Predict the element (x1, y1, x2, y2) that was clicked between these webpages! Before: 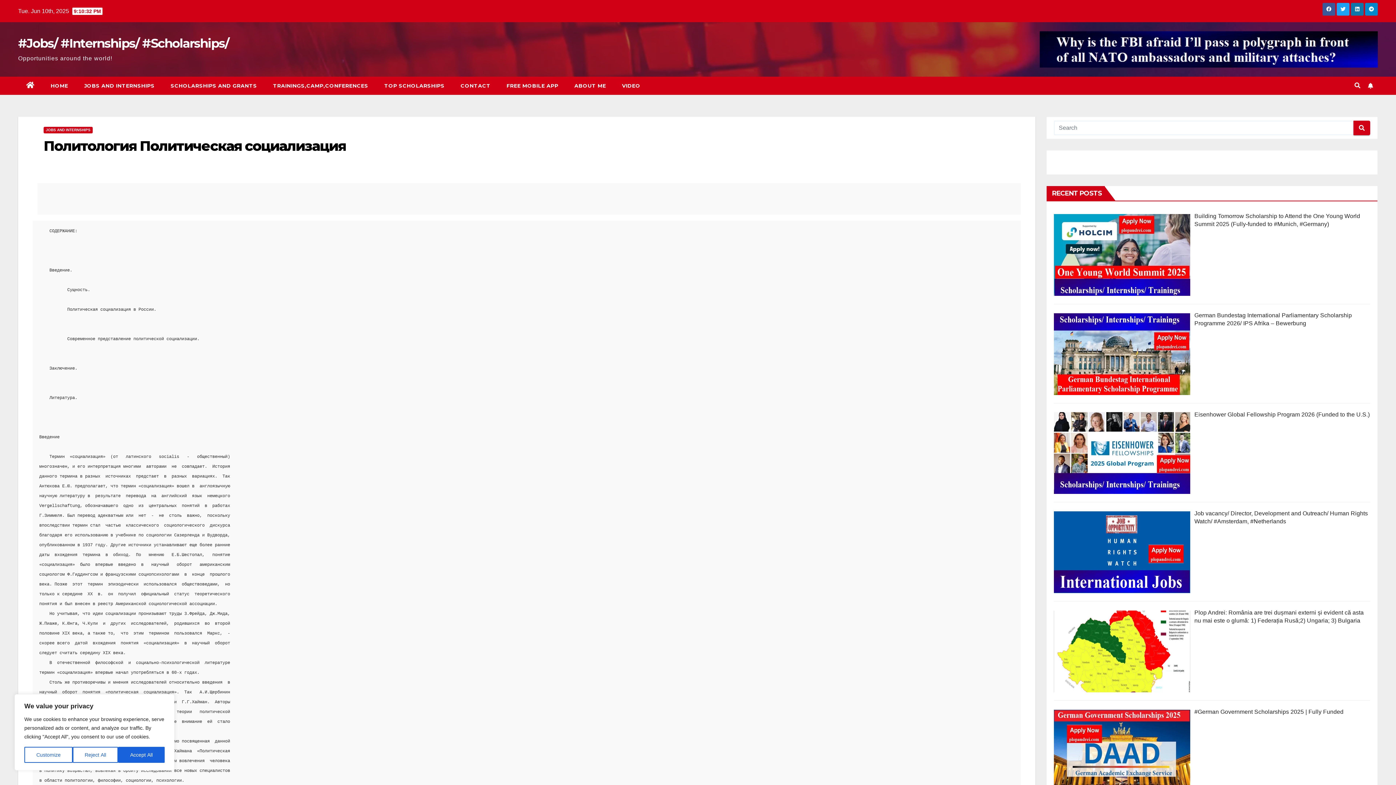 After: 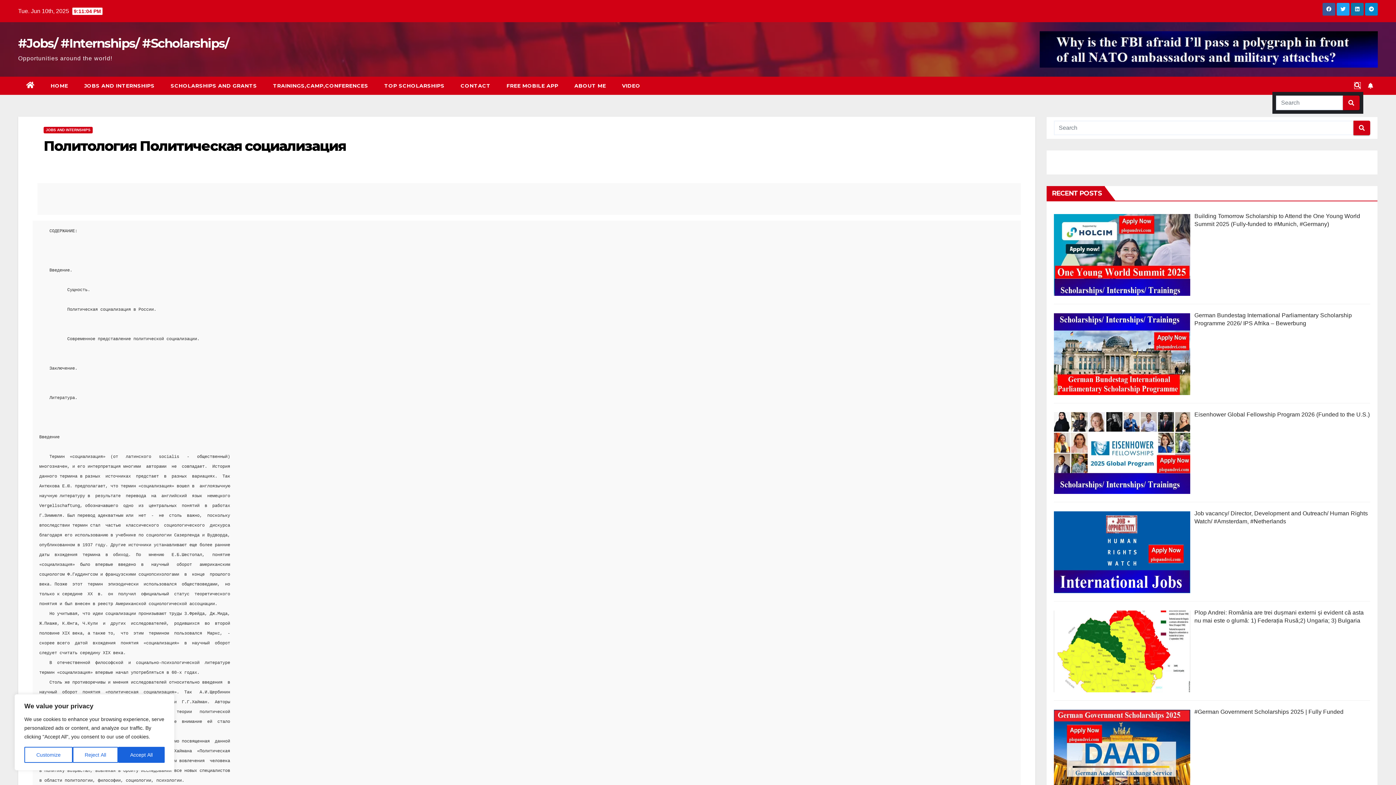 Action: bbox: (1354, 82, 1360, 88)